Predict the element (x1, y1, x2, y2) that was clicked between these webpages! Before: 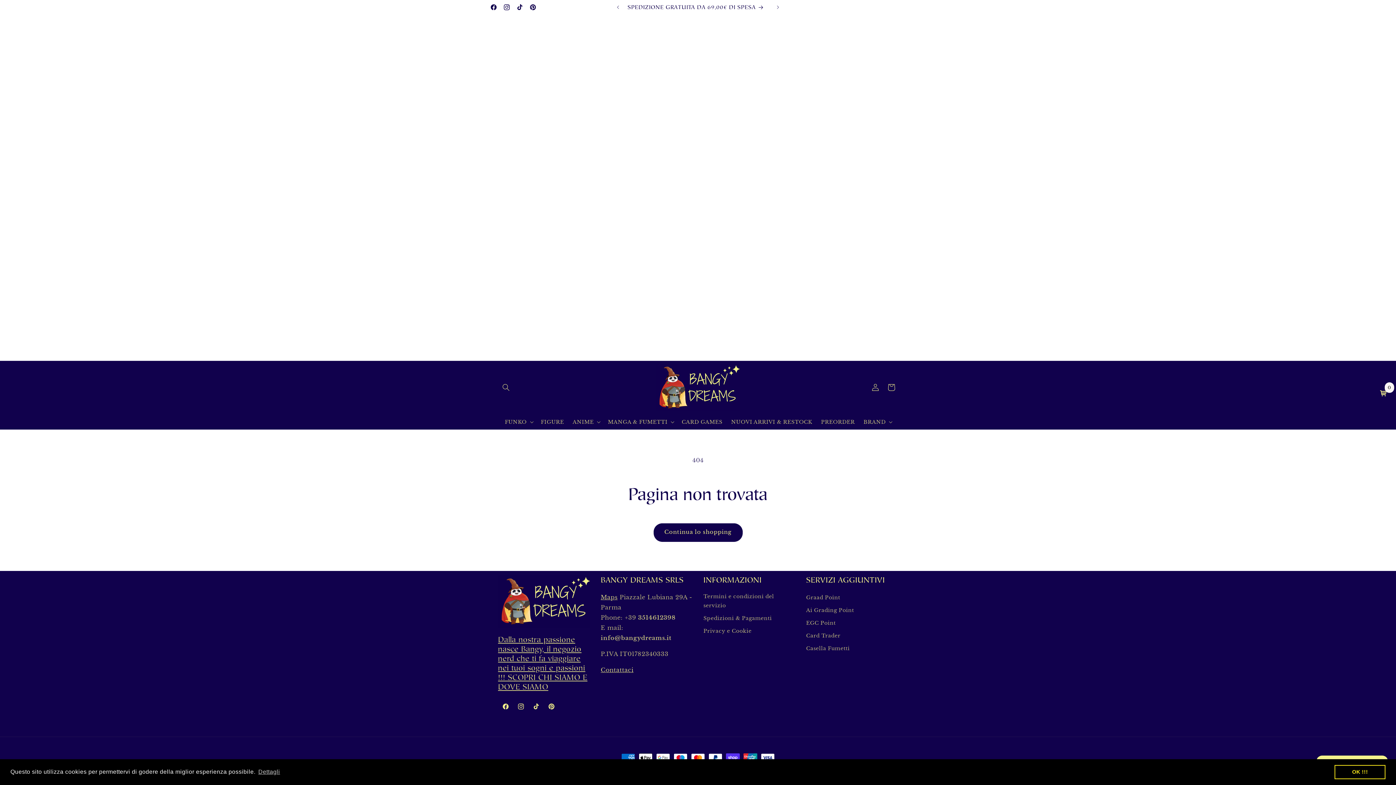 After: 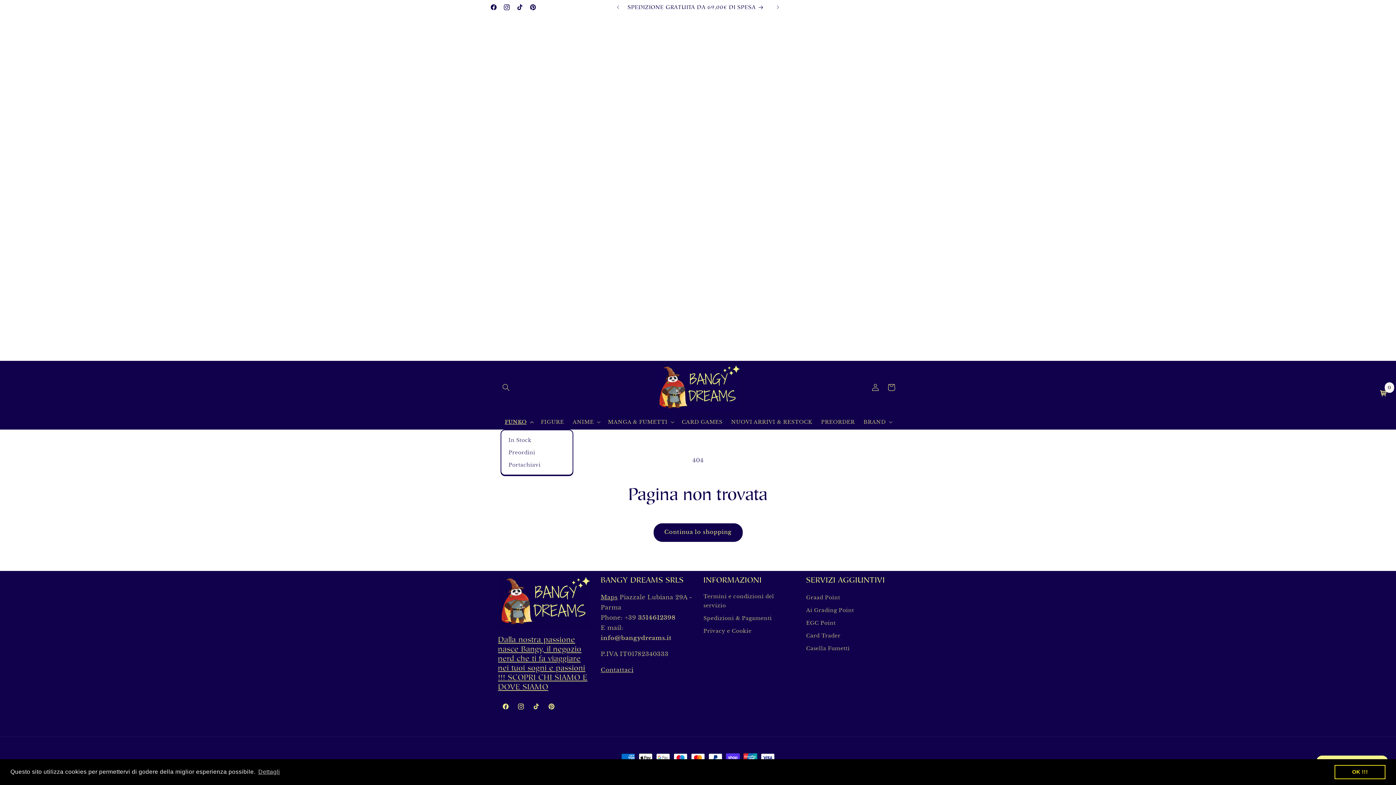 Action: label: FUNKO bbox: (500, 414, 536, 429)